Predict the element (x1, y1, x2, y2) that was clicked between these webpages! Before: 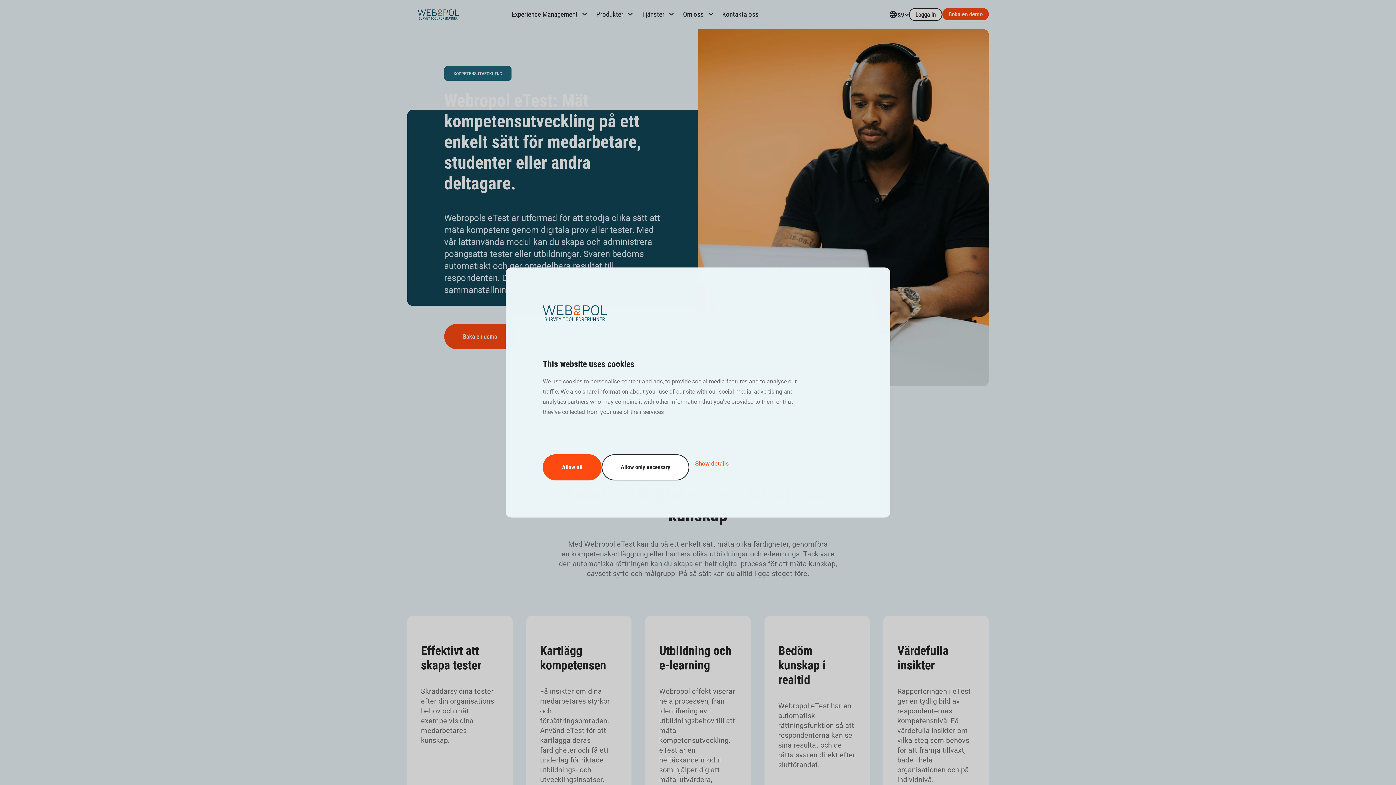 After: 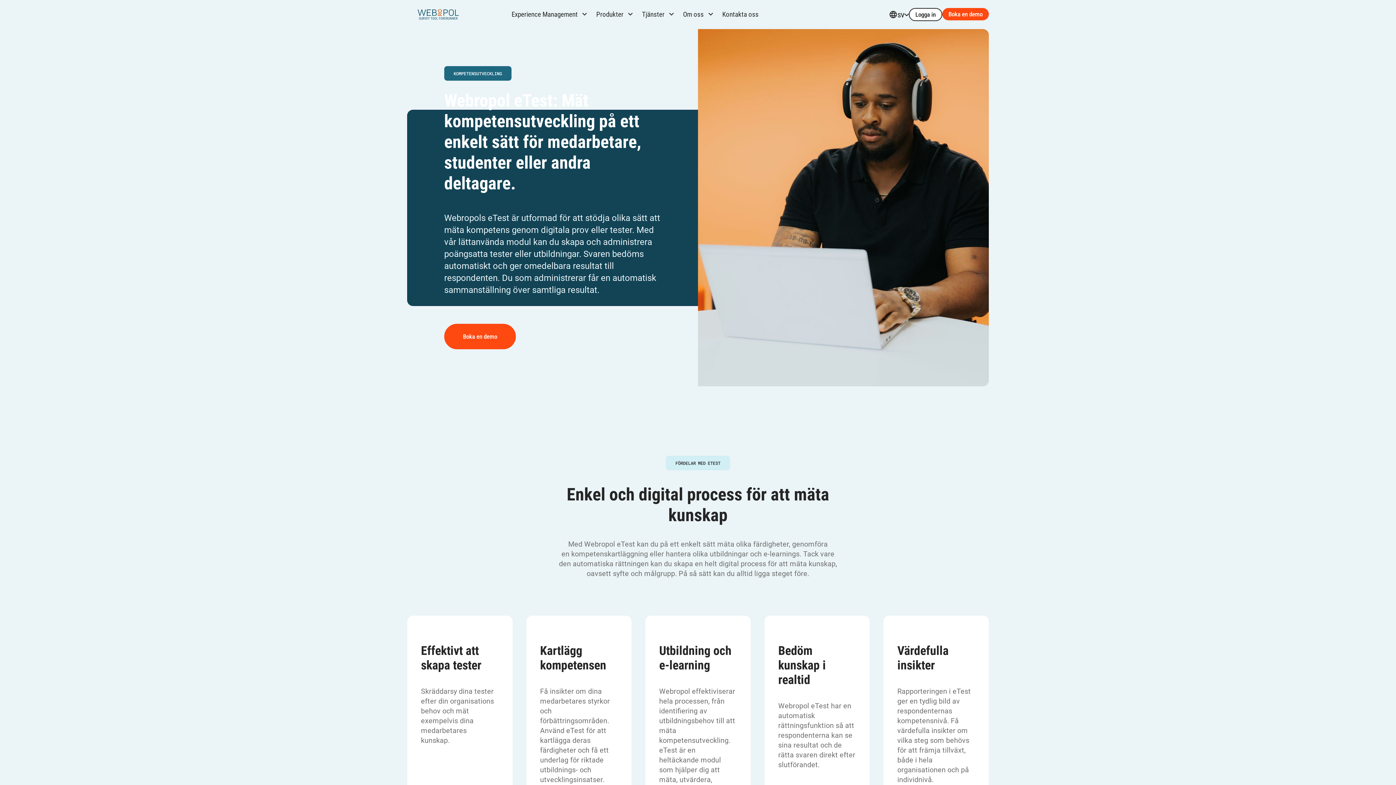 Action: bbox: (601, 454, 689, 480) label: Allow only necessary